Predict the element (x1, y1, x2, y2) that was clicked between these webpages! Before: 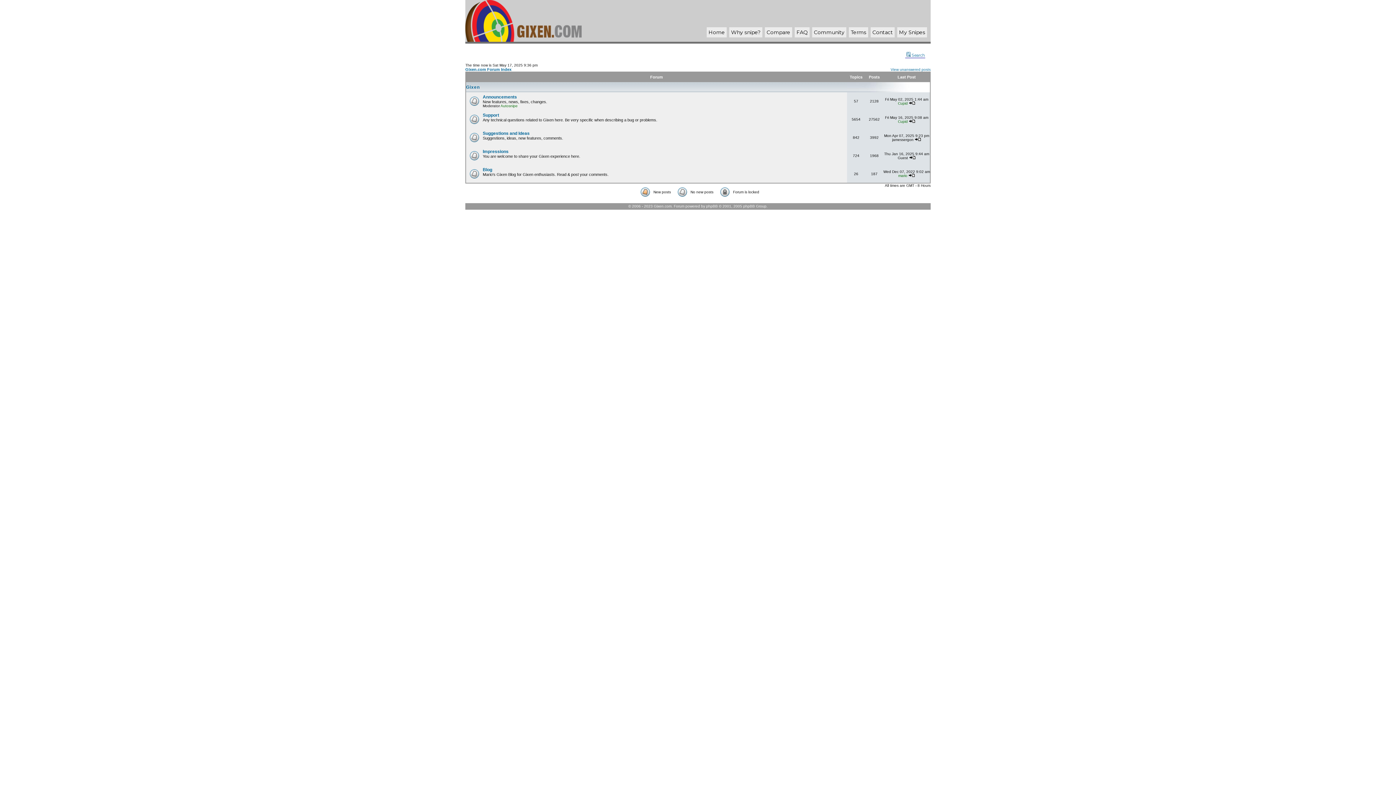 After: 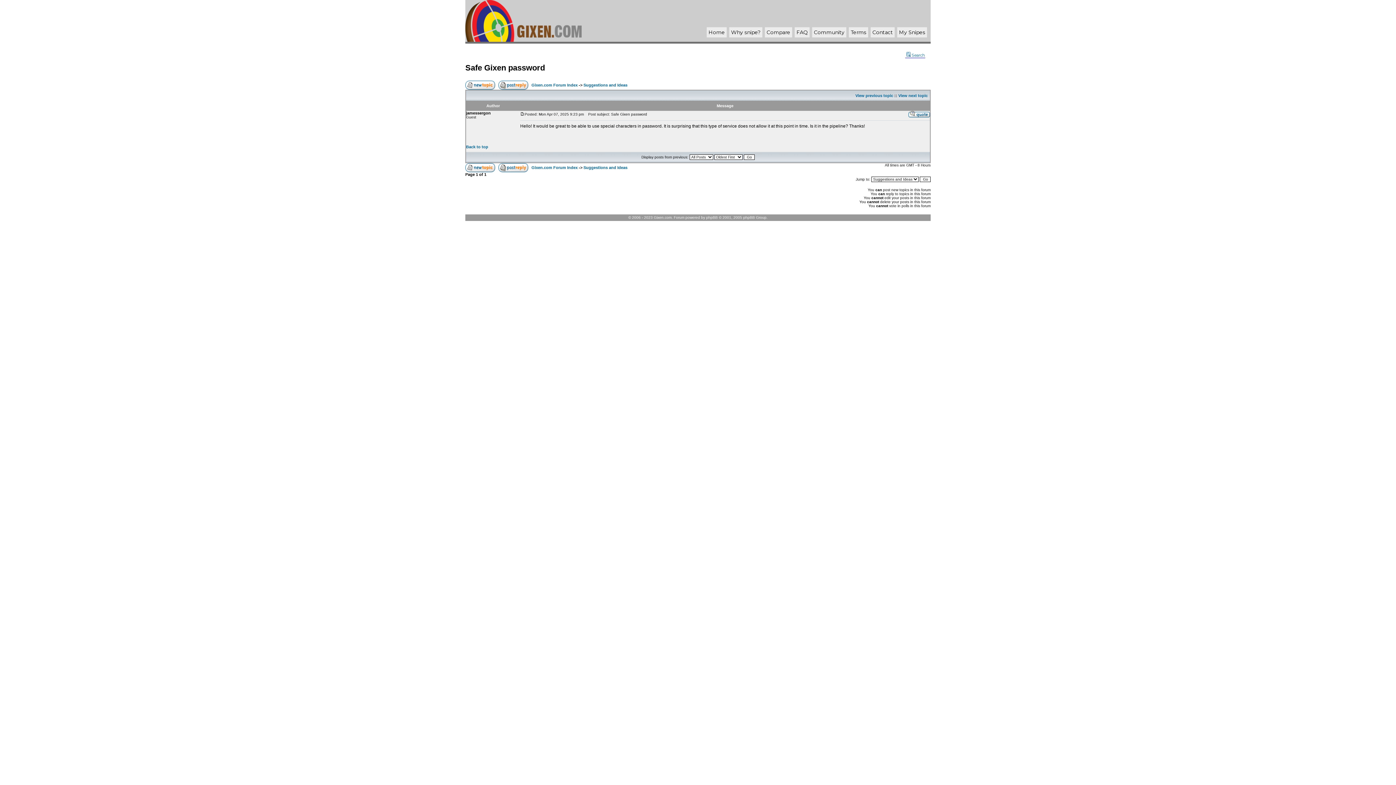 Action: bbox: (914, 137, 921, 141)